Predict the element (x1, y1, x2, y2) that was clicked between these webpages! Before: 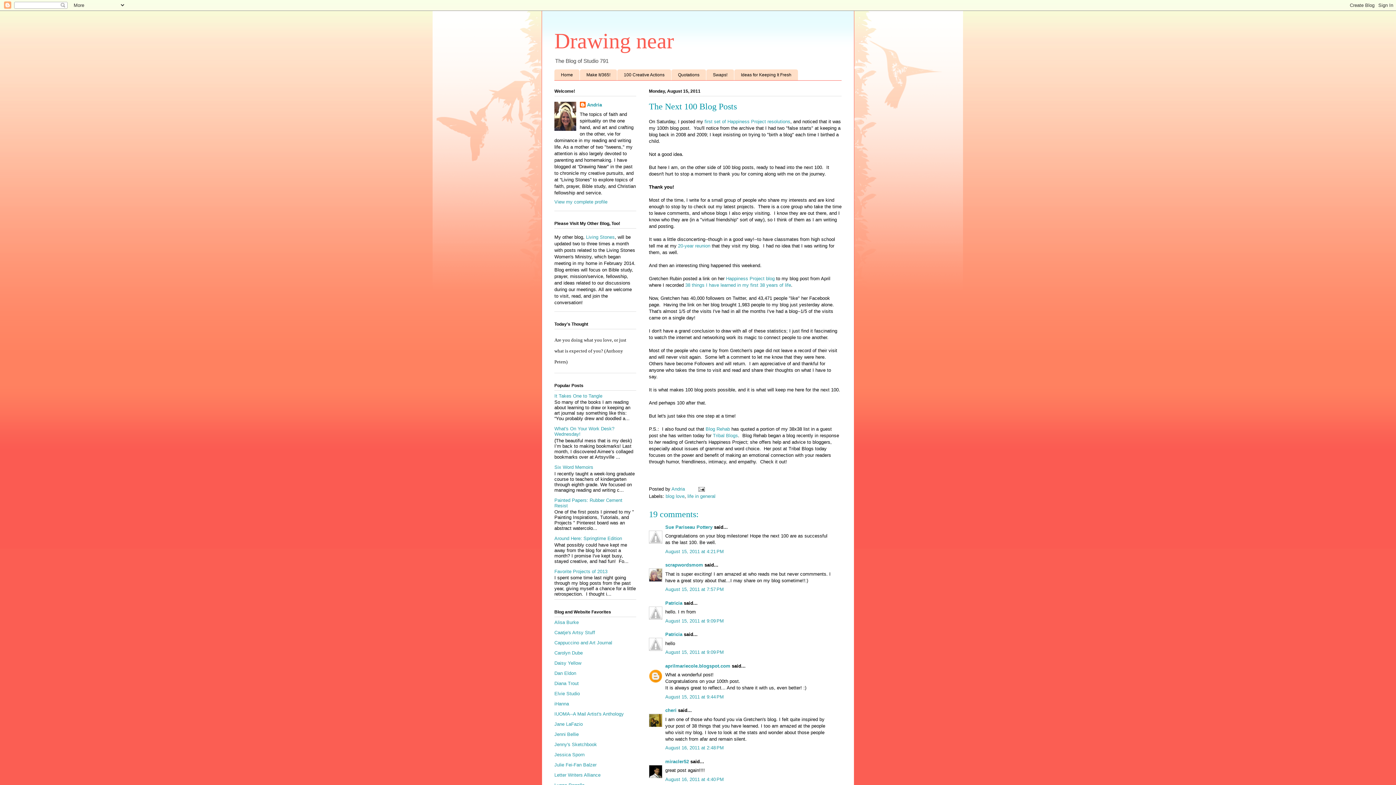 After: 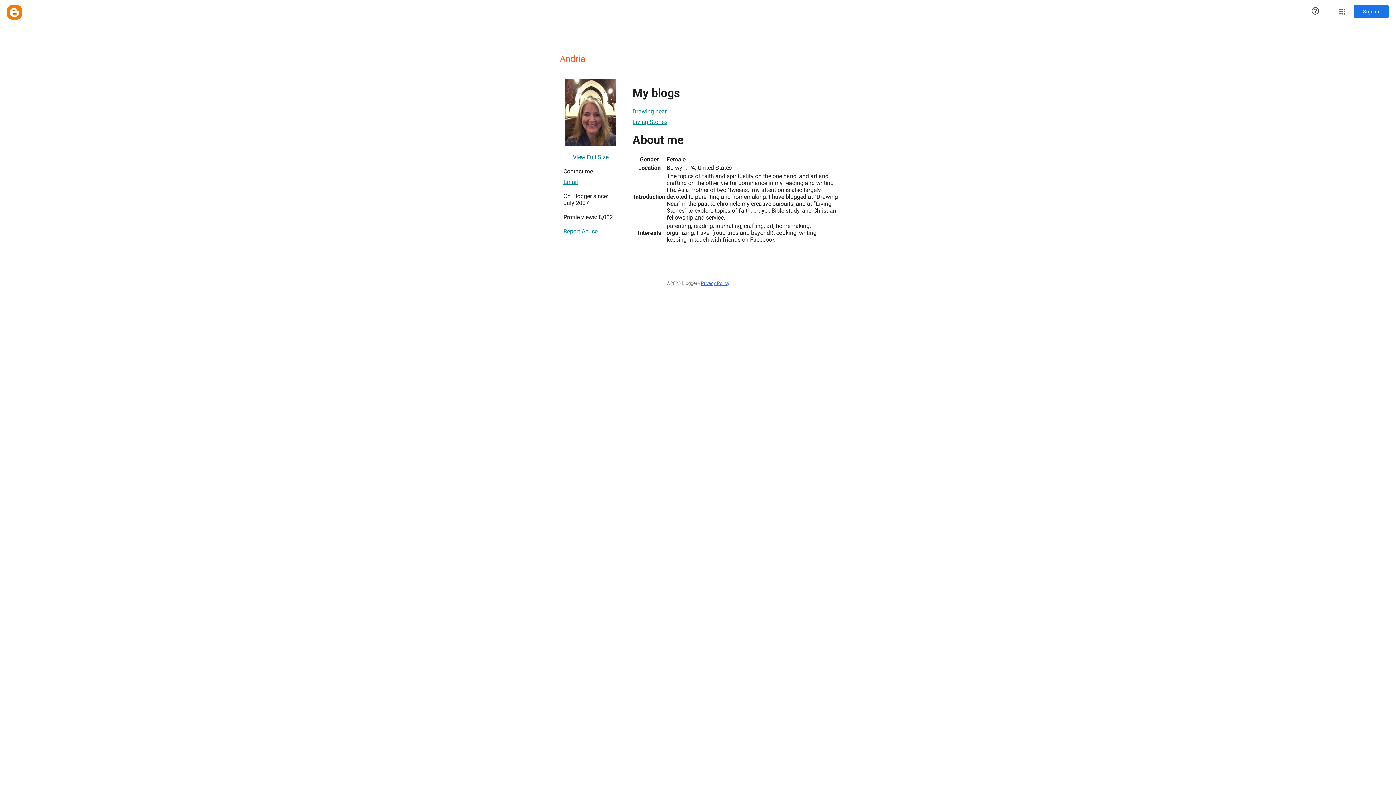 Action: label: Andria  bbox: (671, 486, 686, 491)